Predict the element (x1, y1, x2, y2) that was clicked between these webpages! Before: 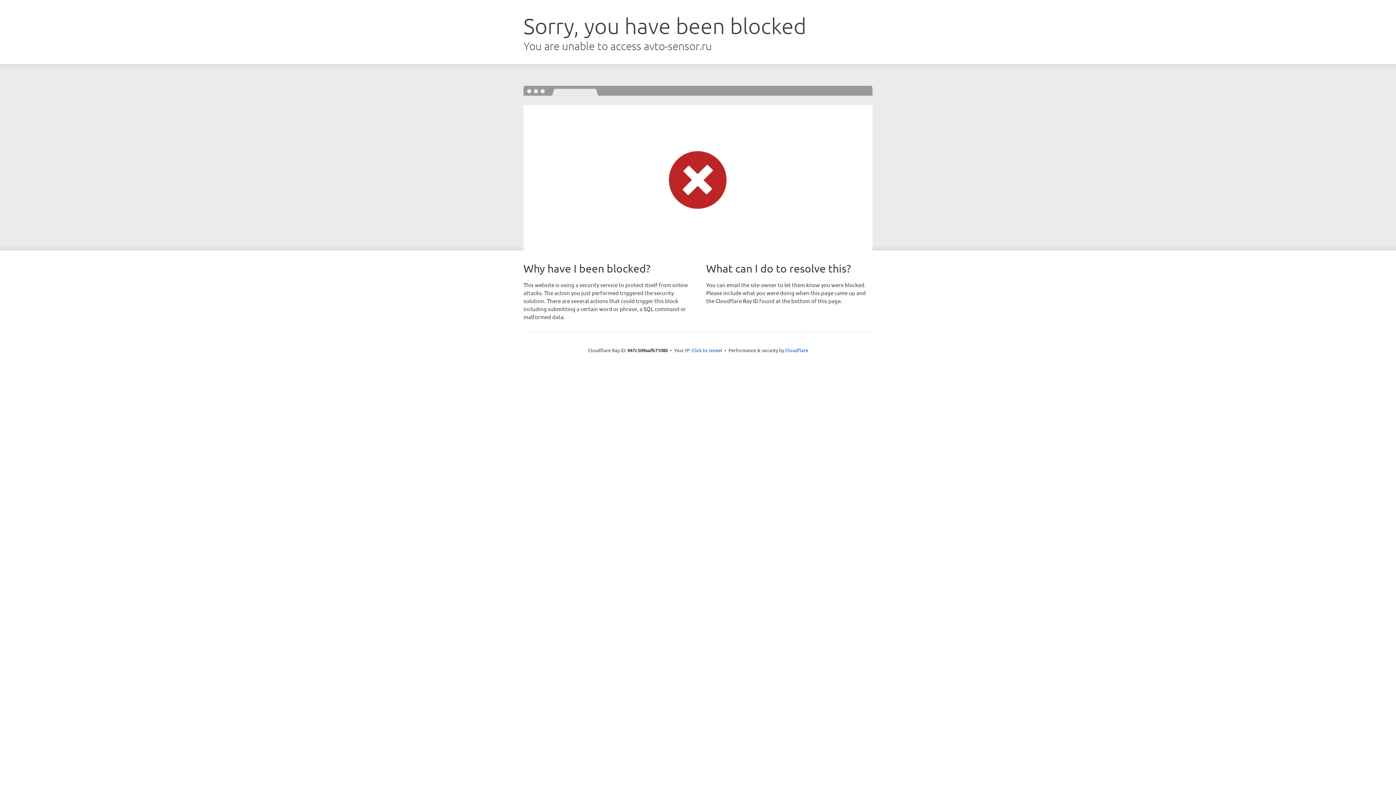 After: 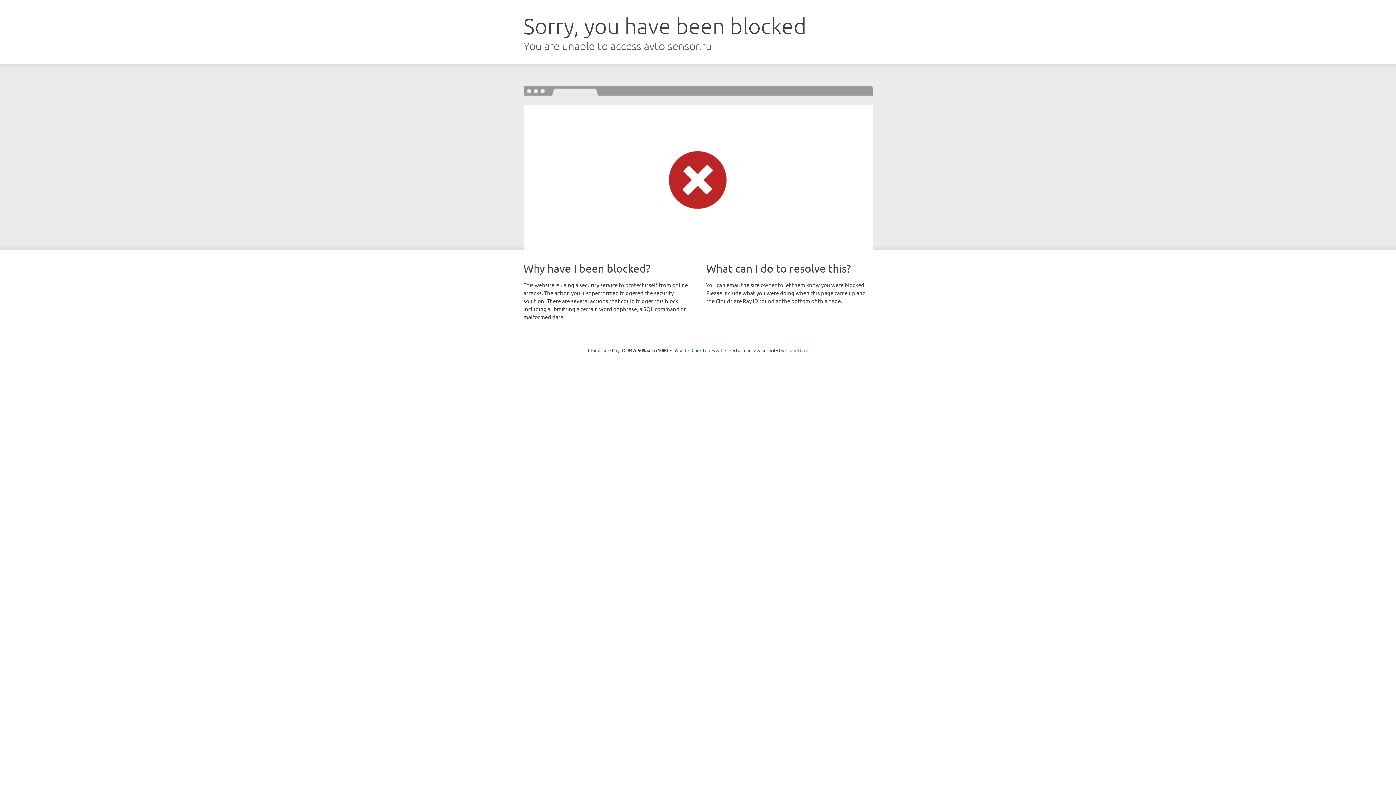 Action: label: Cloudflare bbox: (785, 347, 808, 353)